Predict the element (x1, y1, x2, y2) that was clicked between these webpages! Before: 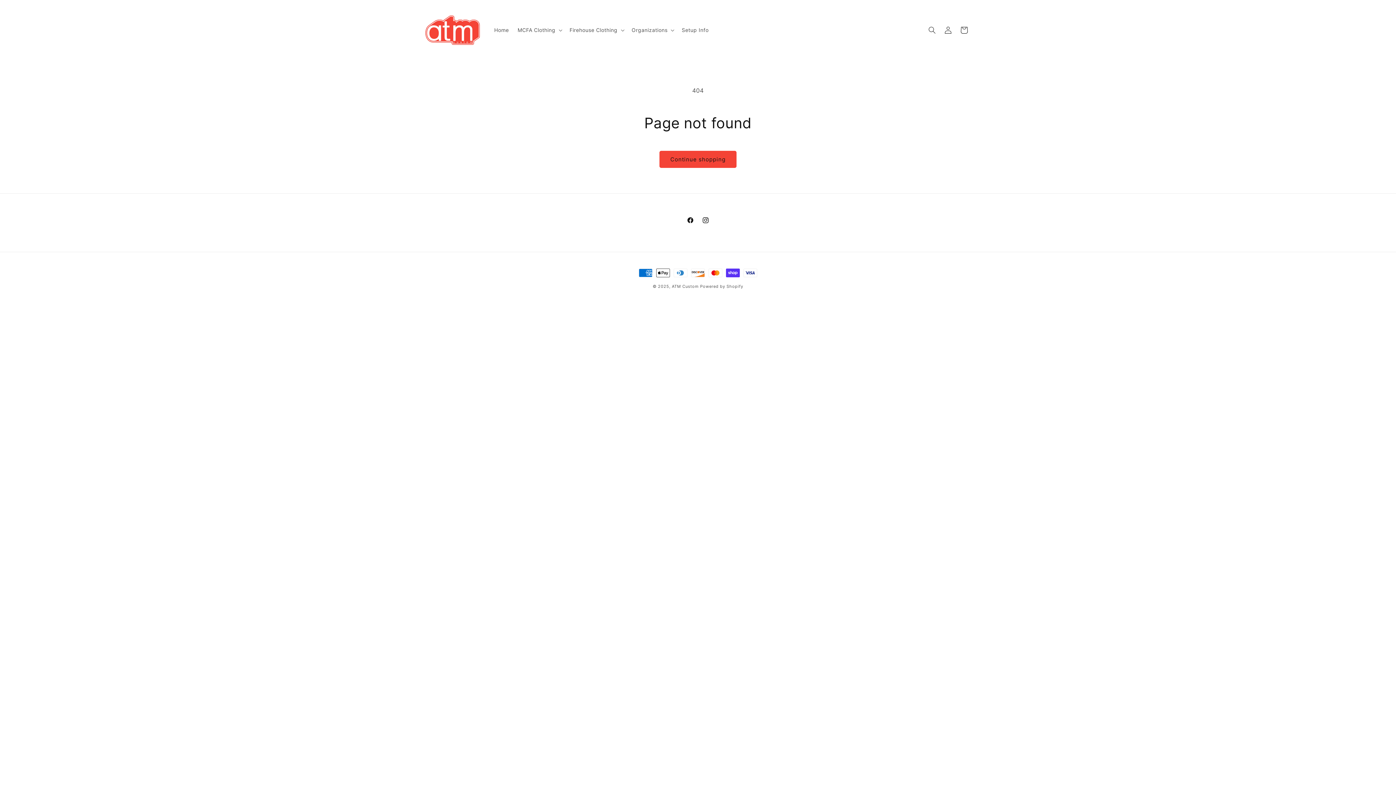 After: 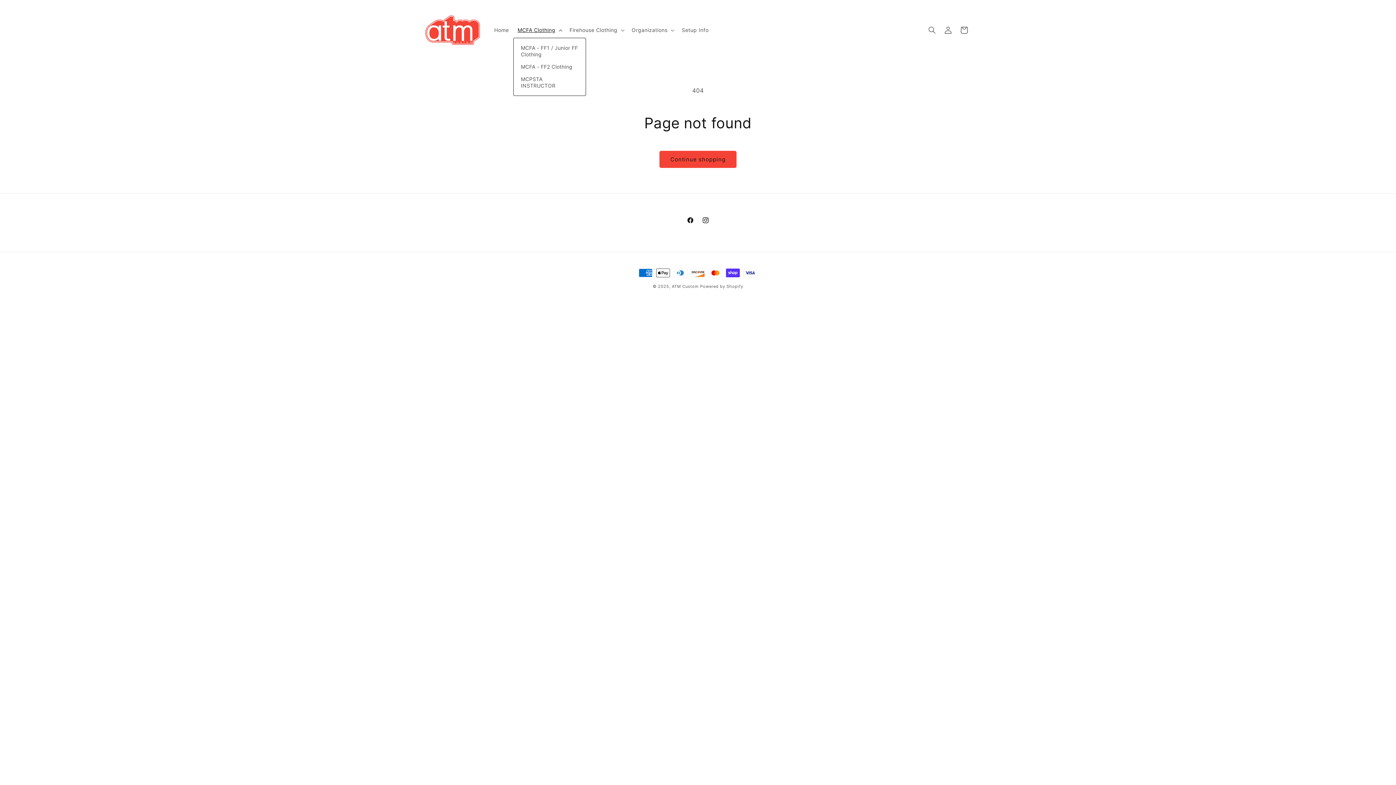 Action: bbox: (513, 22, 565, 37) label: MCFA Clothing